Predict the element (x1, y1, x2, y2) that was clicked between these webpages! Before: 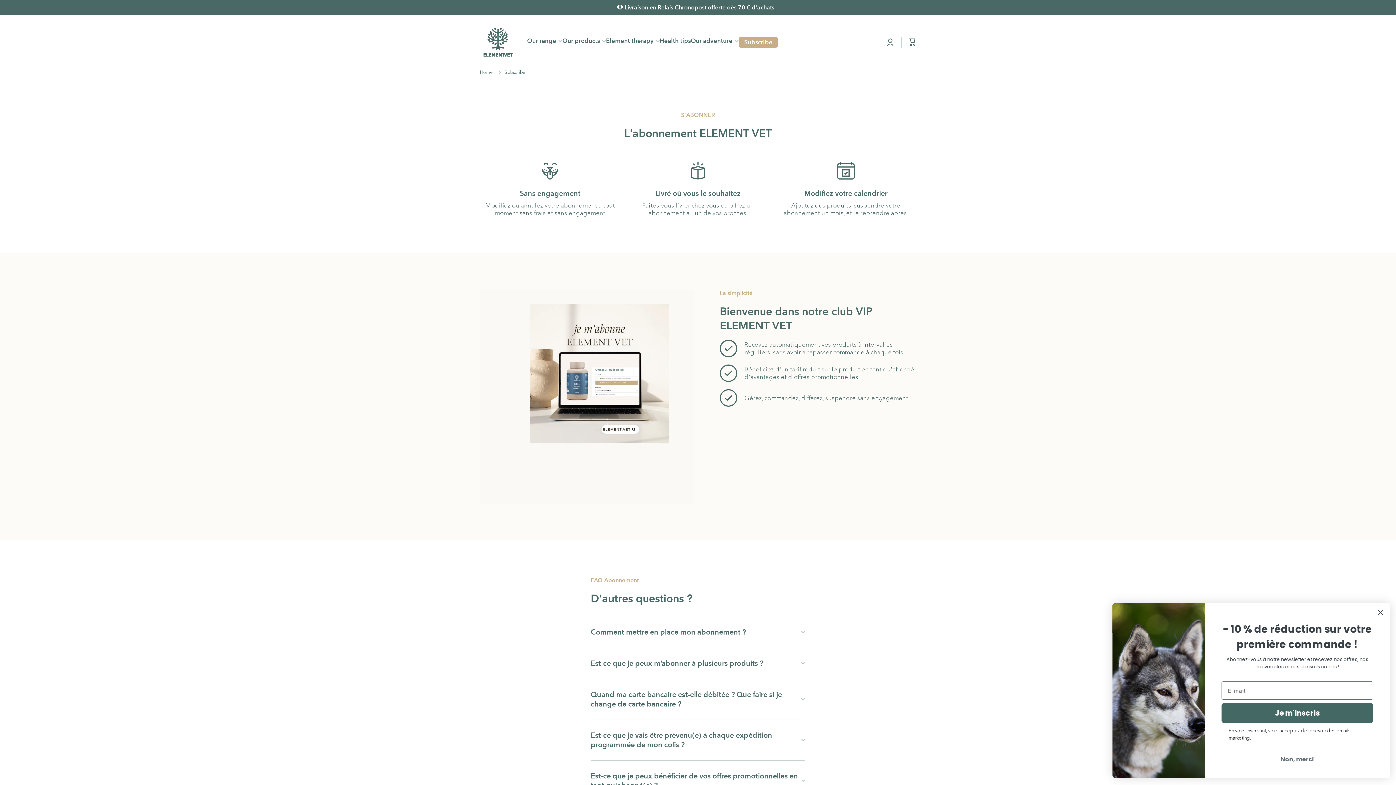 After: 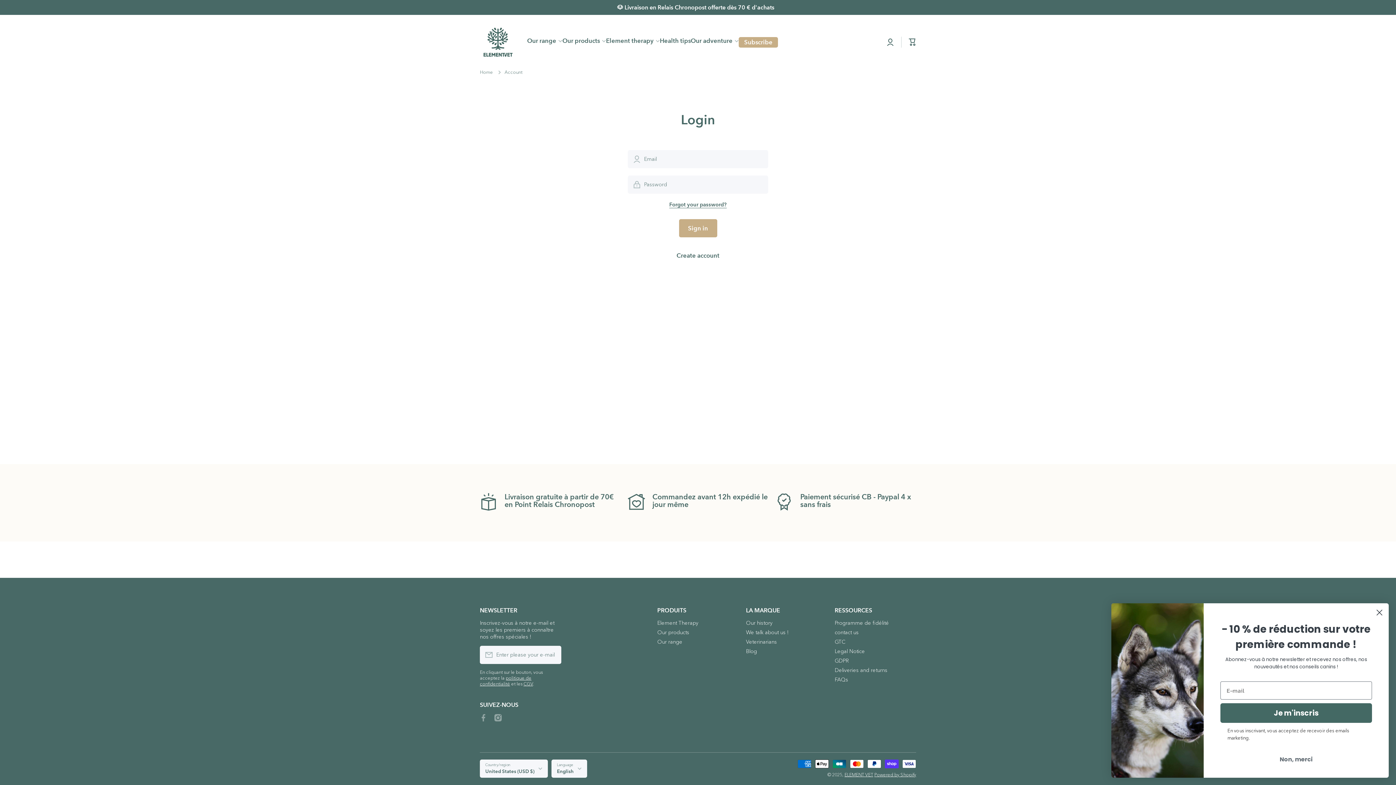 Action: label: Log in bbox: (886, 38, 894, 45)